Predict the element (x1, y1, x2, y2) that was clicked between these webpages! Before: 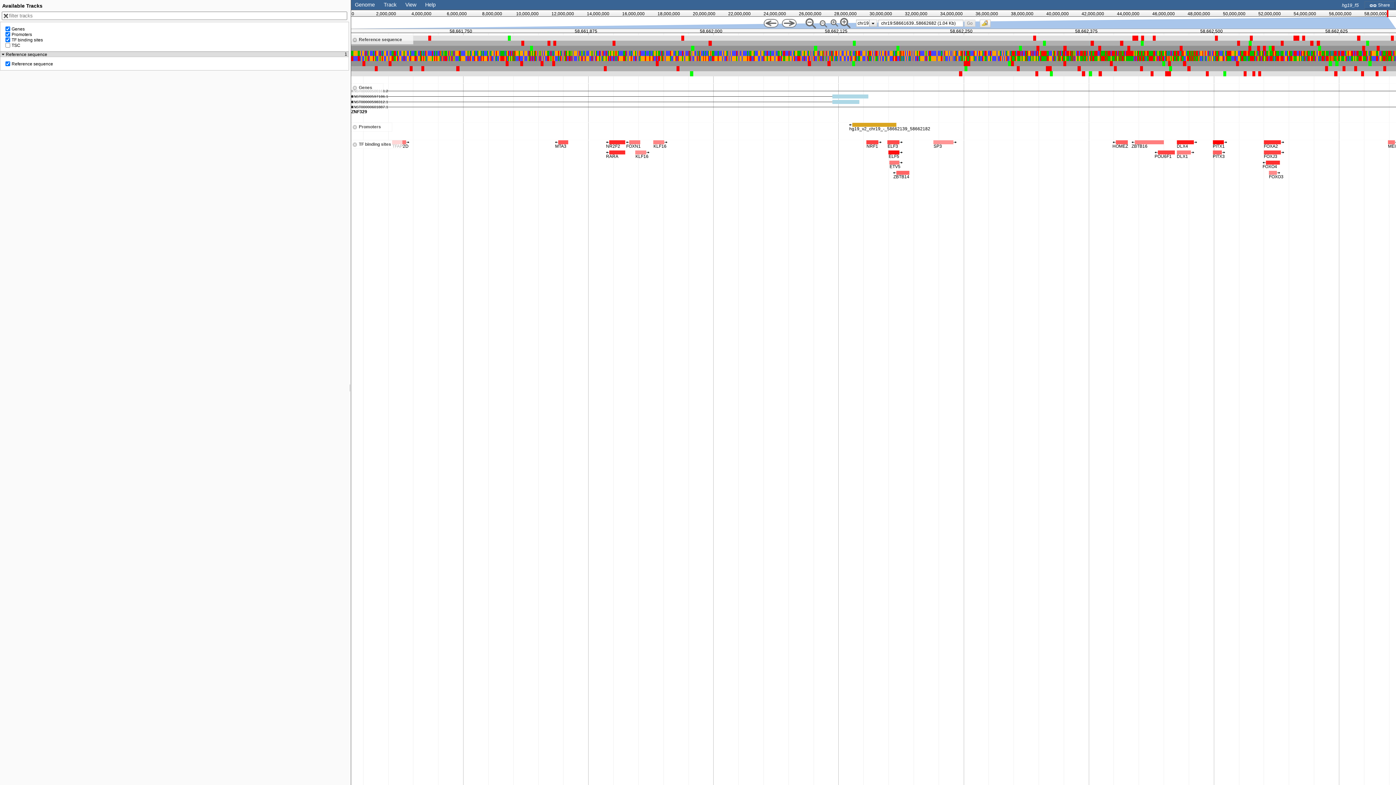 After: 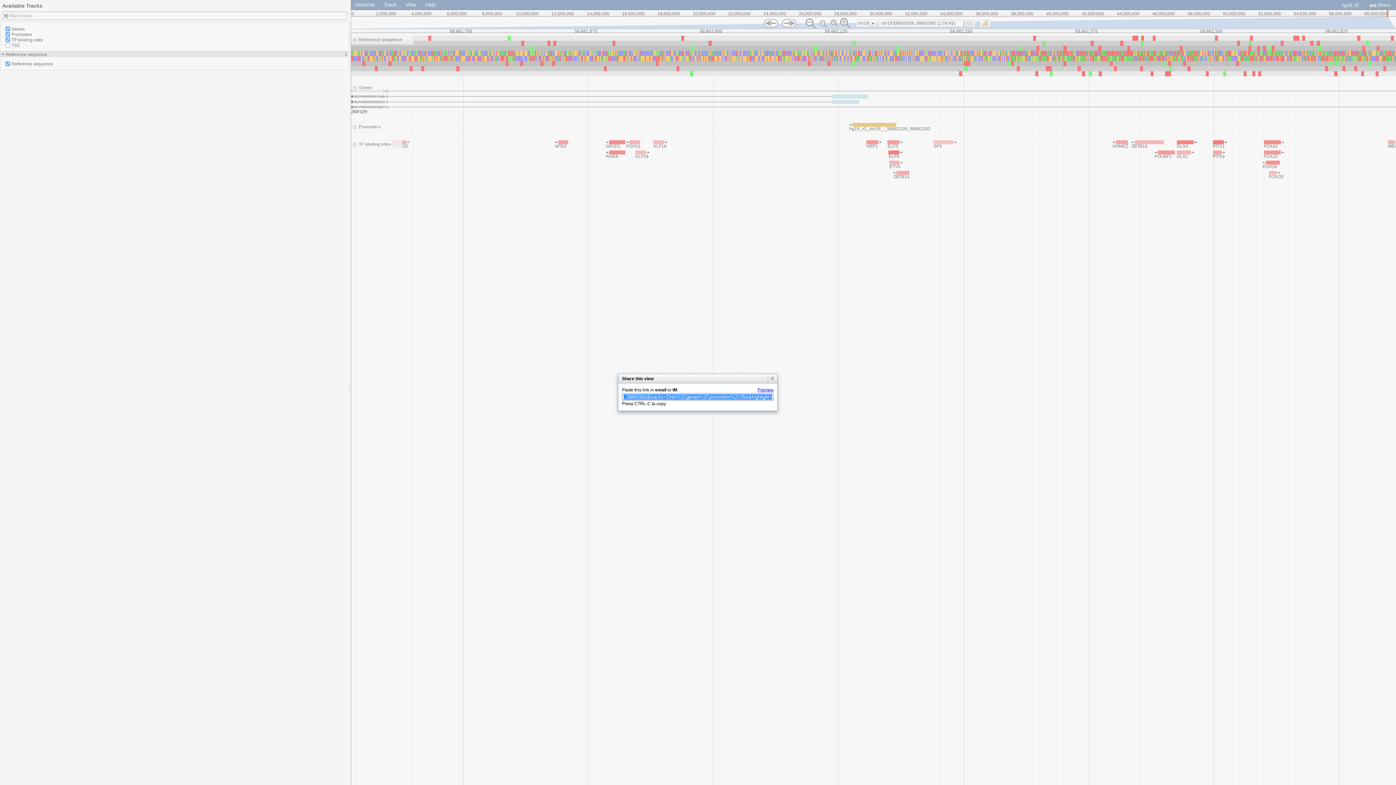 Action: bbox: (1369, 2, 1390, 7) label:  Share